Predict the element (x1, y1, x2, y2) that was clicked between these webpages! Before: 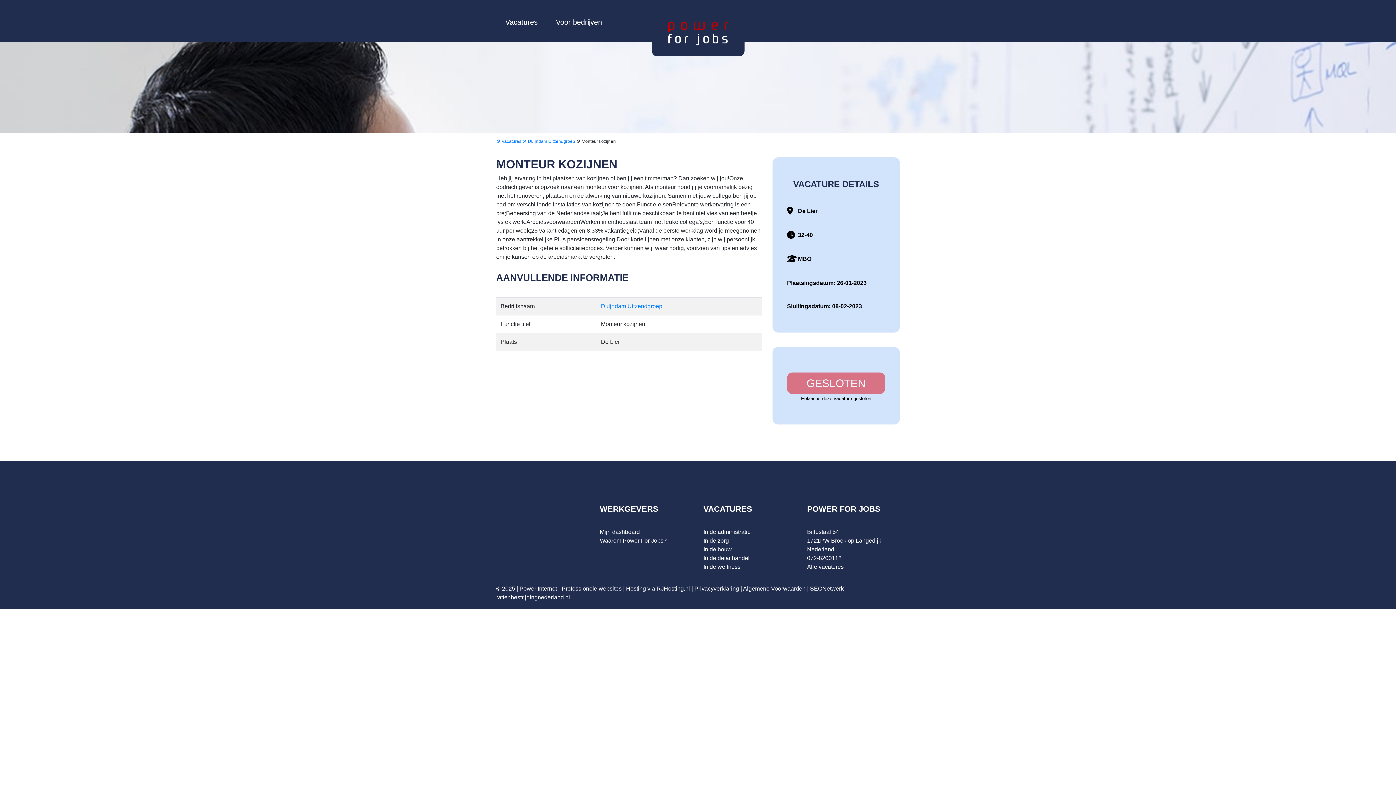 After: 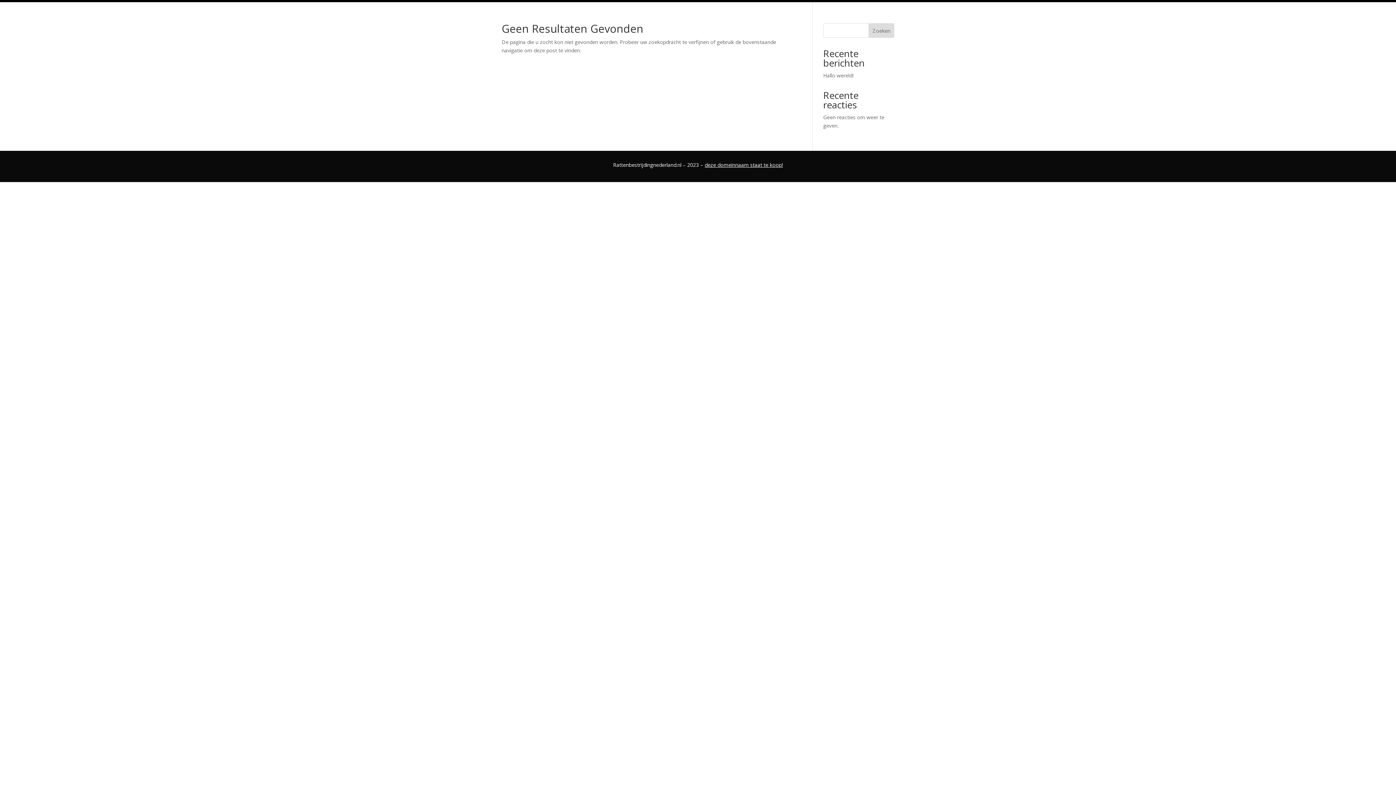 Action: bbox: (496, 594, 570, 600) label: rattenbestrijdingnederland.nl